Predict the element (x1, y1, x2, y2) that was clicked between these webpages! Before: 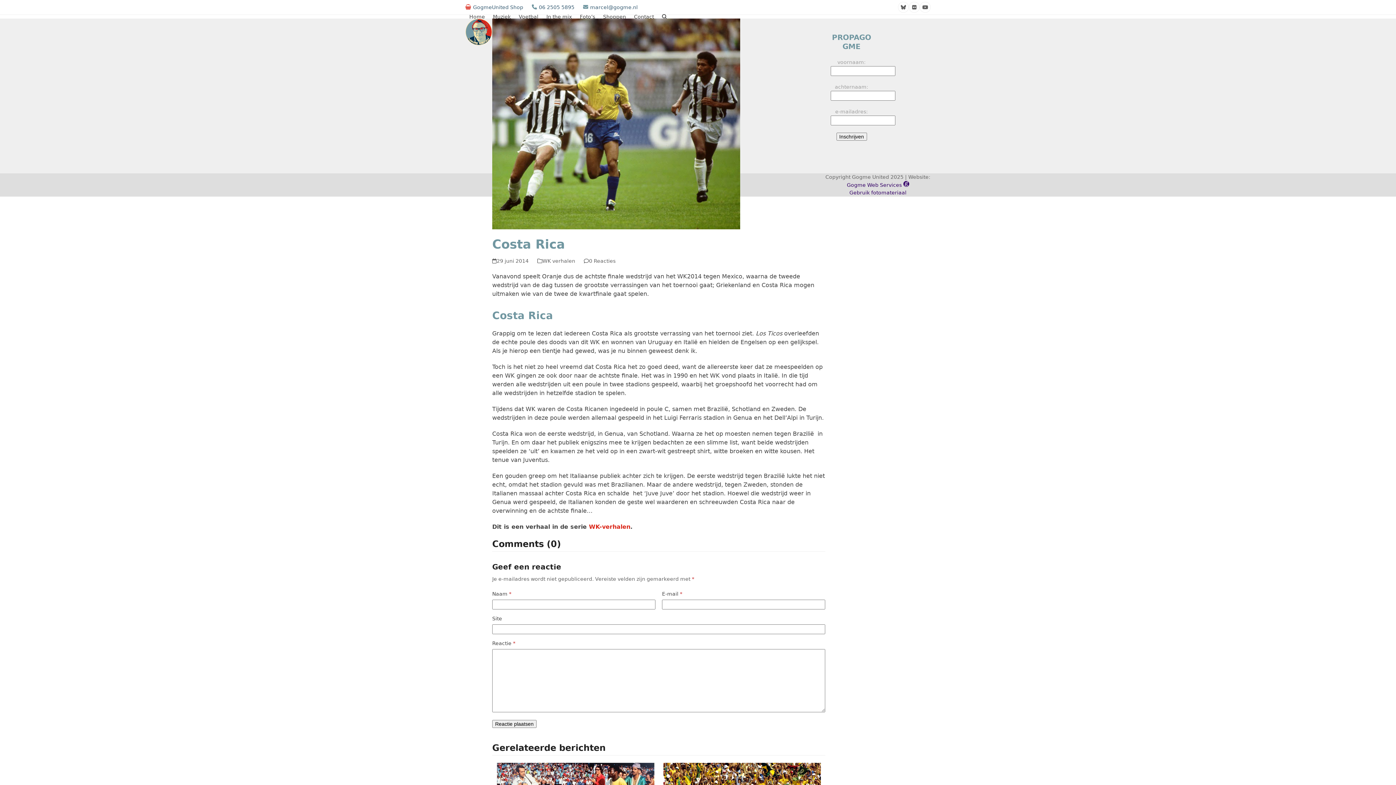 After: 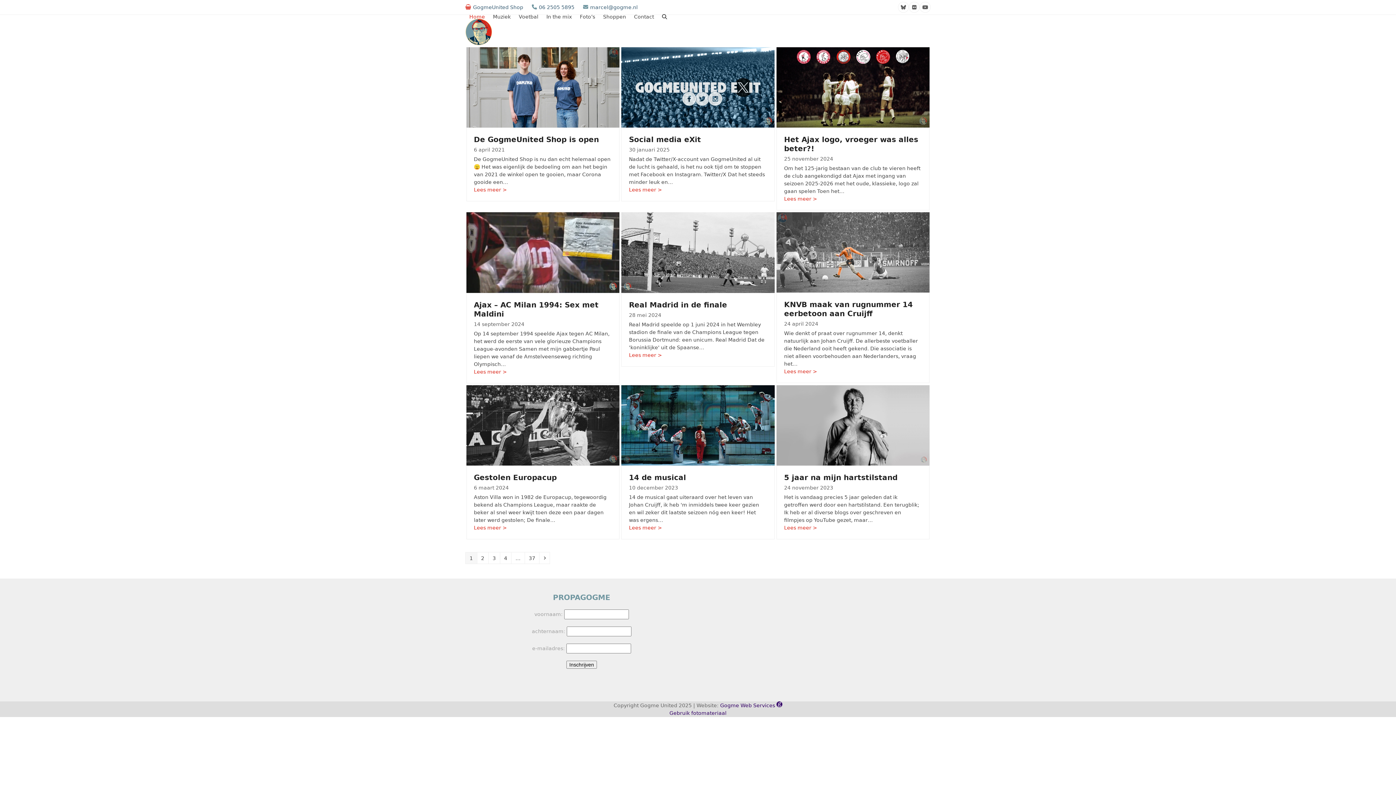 Action: bbox: (465, 28, 492, 34)